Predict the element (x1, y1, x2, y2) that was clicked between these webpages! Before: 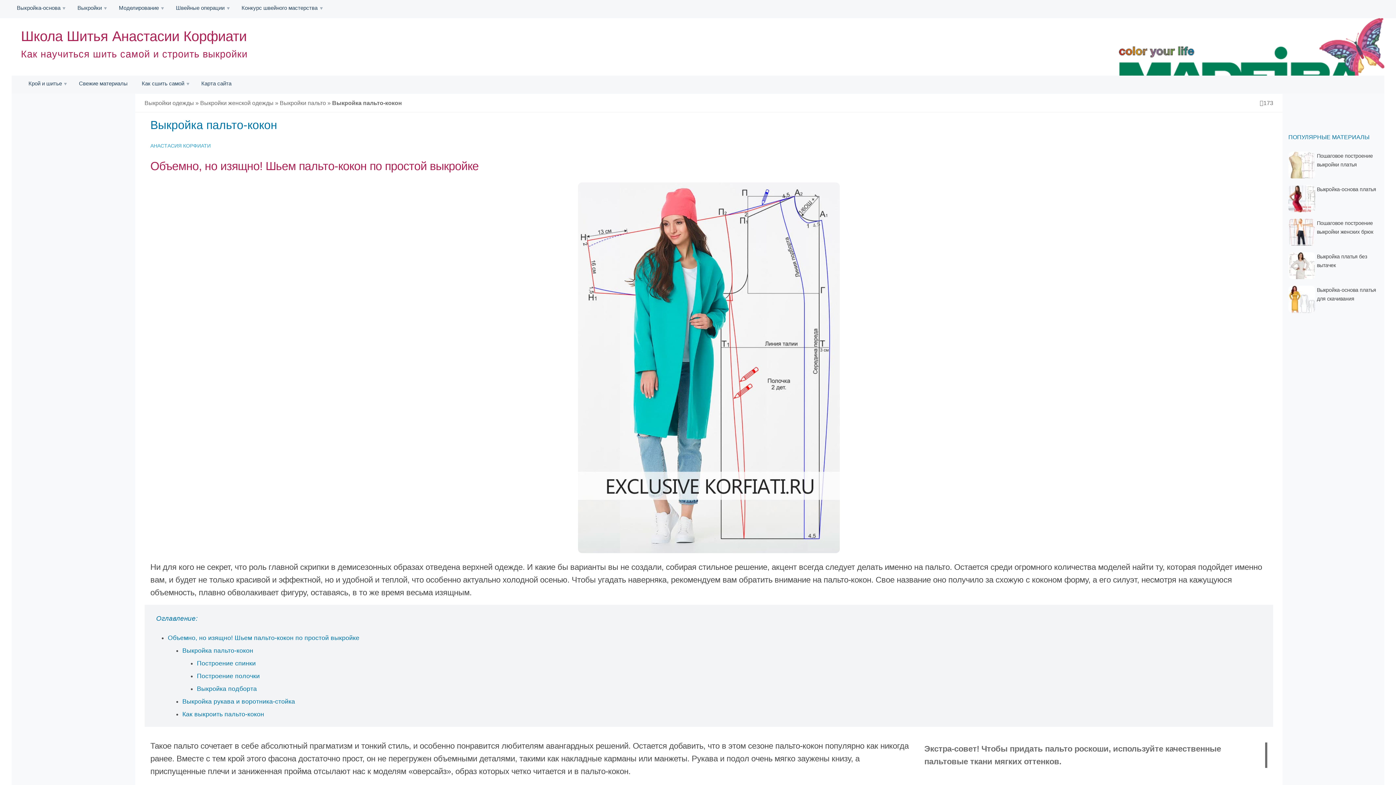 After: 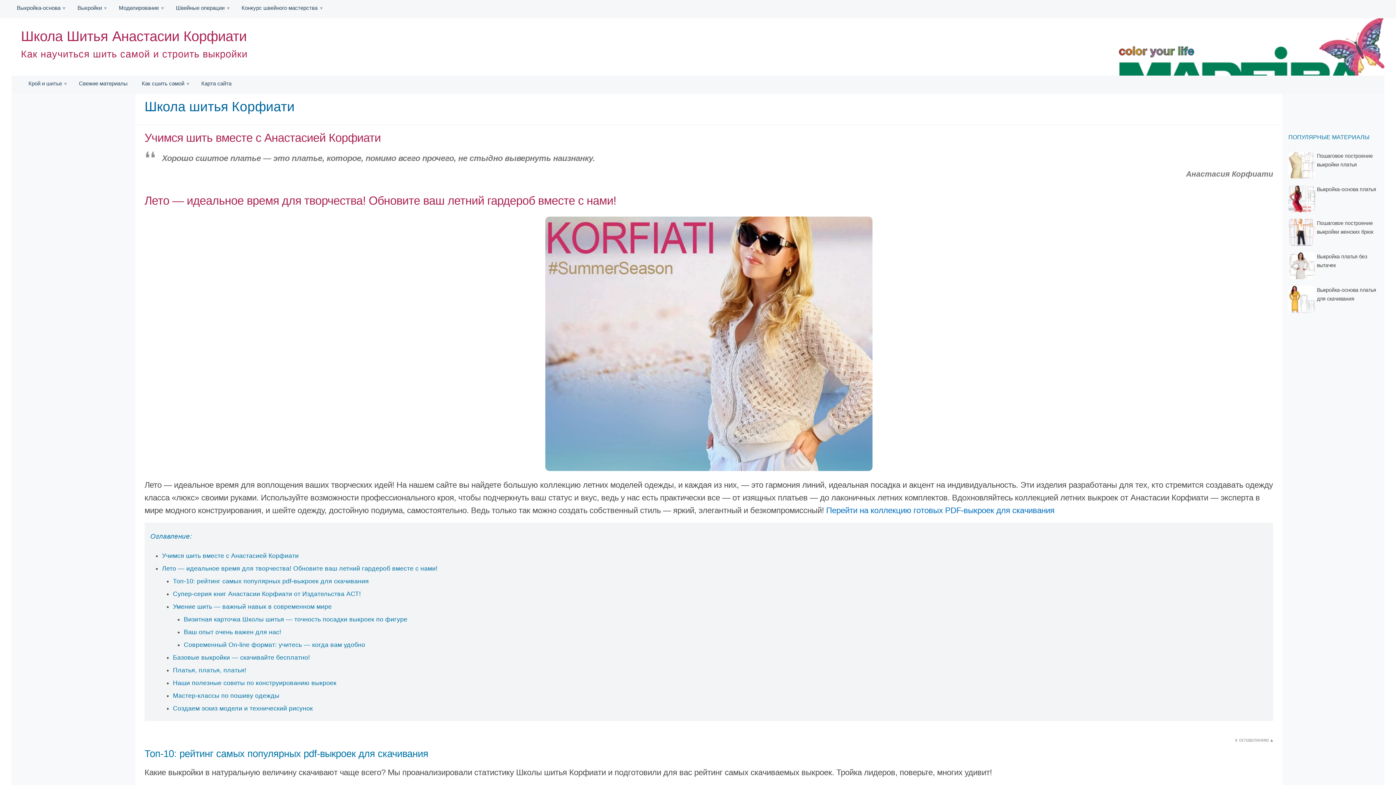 Action: bbox: (20, 34, 1375, 38) label: Школа Шитья Анастасии Корфиати